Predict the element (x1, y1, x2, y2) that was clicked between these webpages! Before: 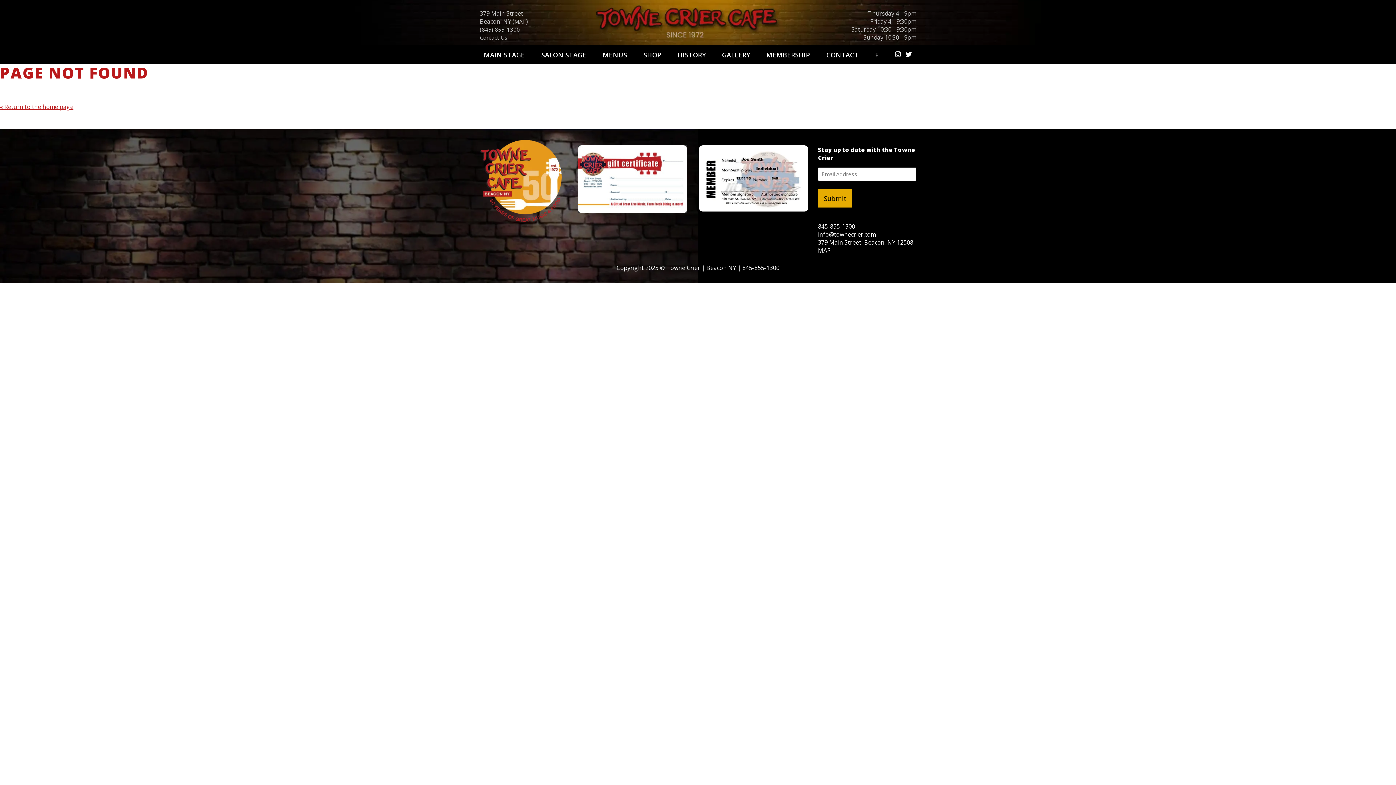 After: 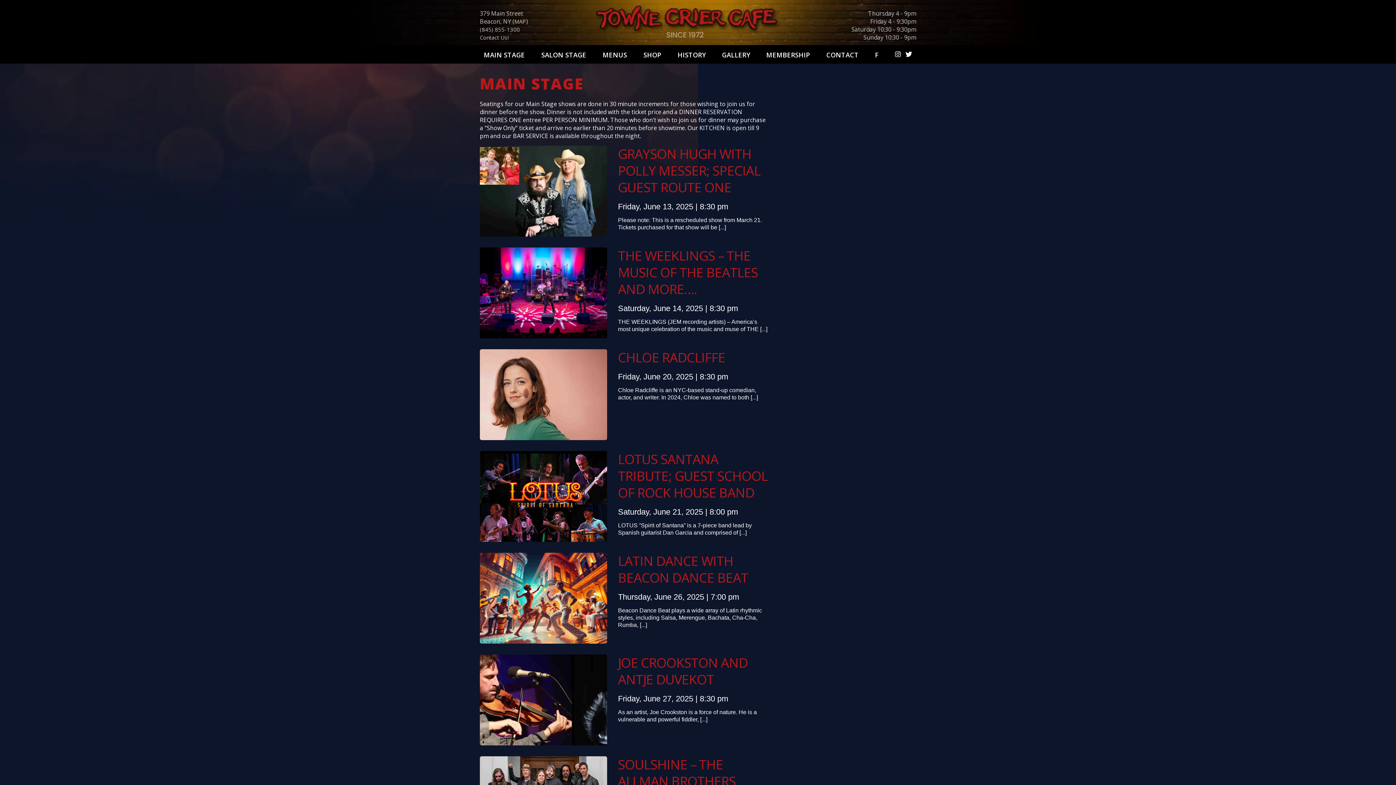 Action: label: MAIN STAGE bbox: (484, 50, 525, 59)